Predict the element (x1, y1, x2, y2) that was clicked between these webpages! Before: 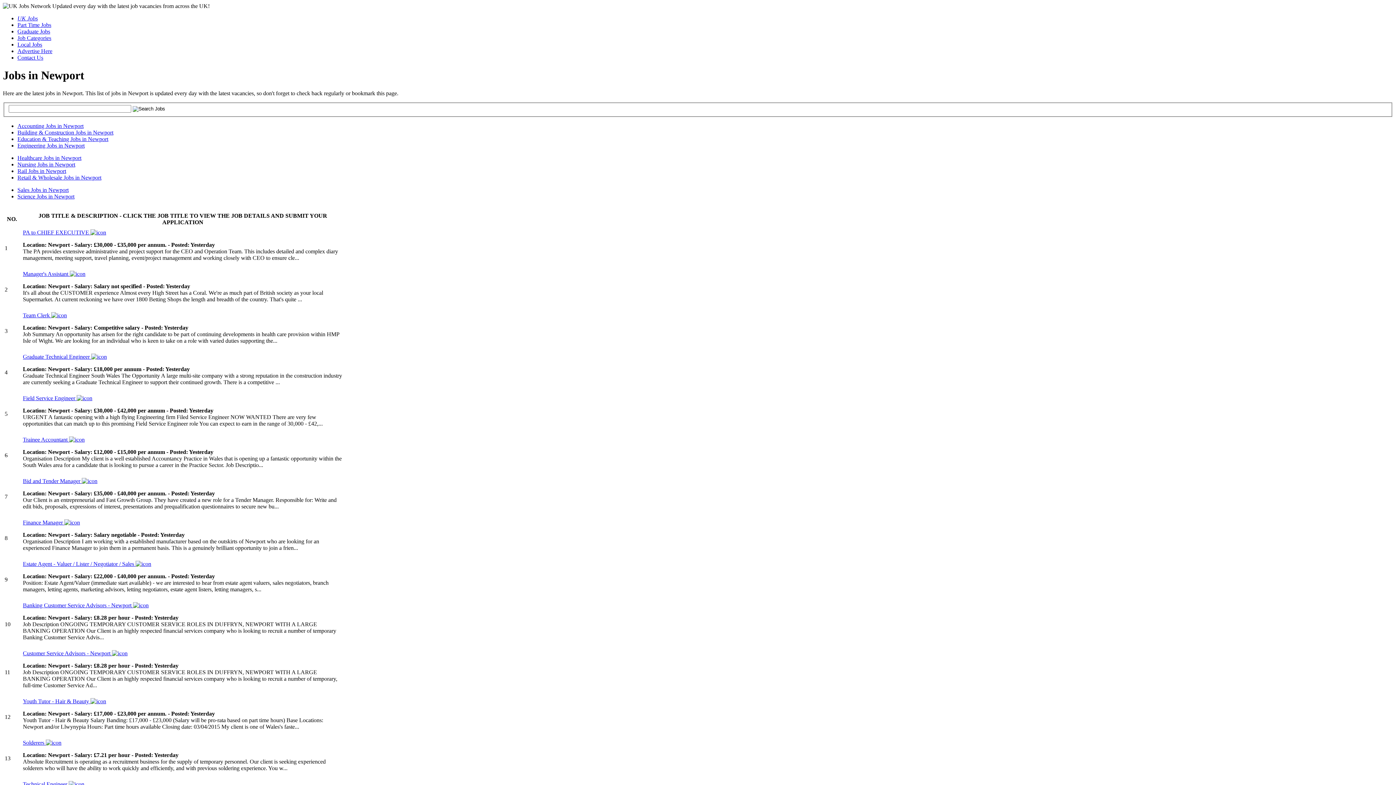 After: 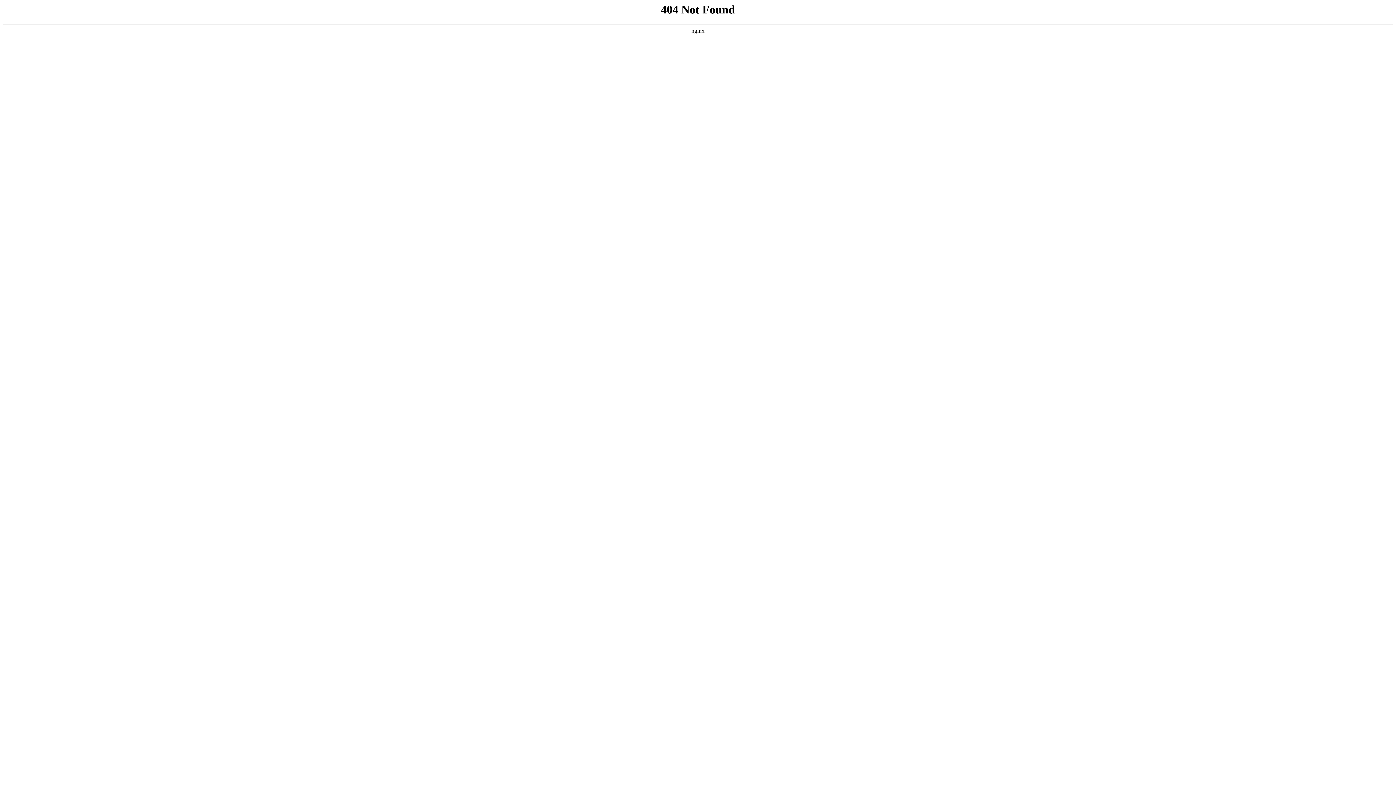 Action: label: Graduate Jobs bbox: (17, 28, 50, 34)